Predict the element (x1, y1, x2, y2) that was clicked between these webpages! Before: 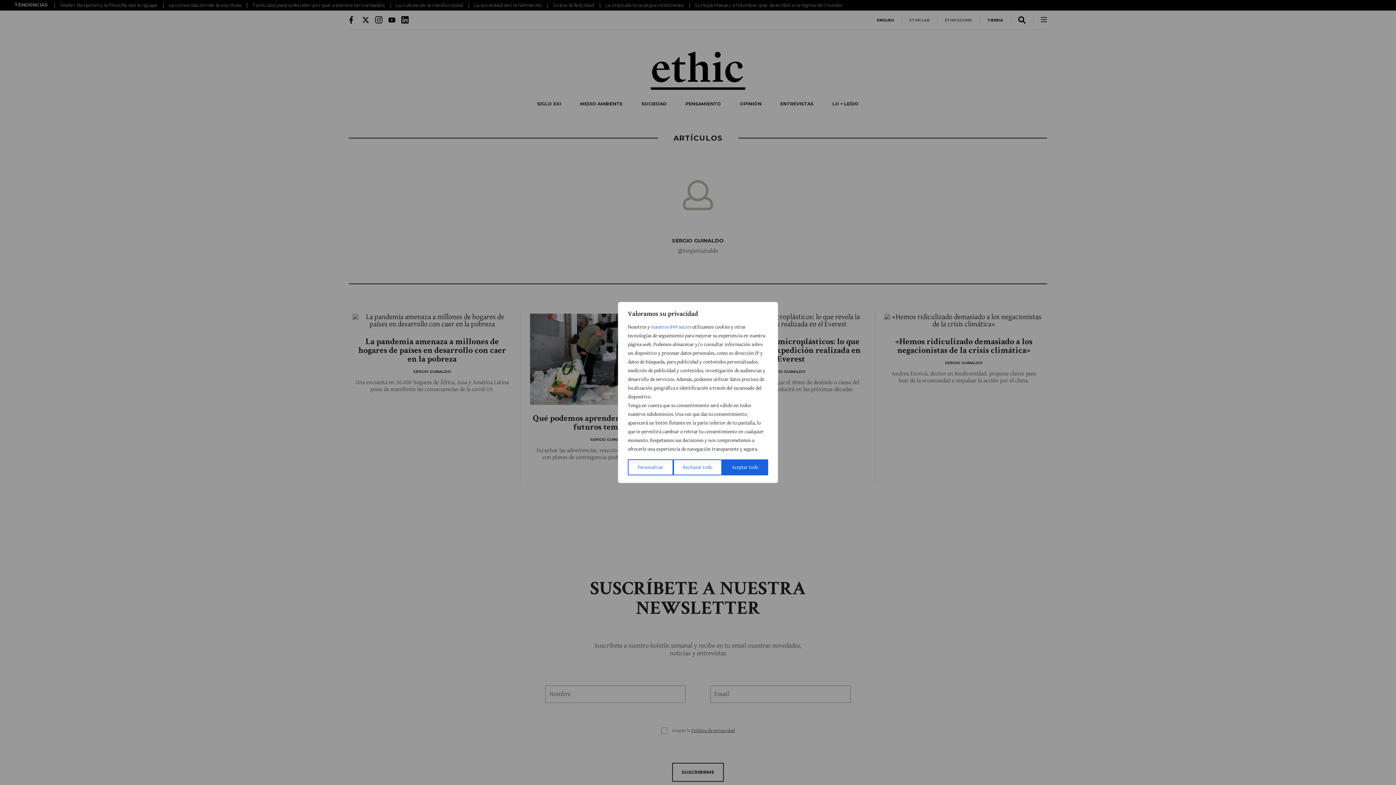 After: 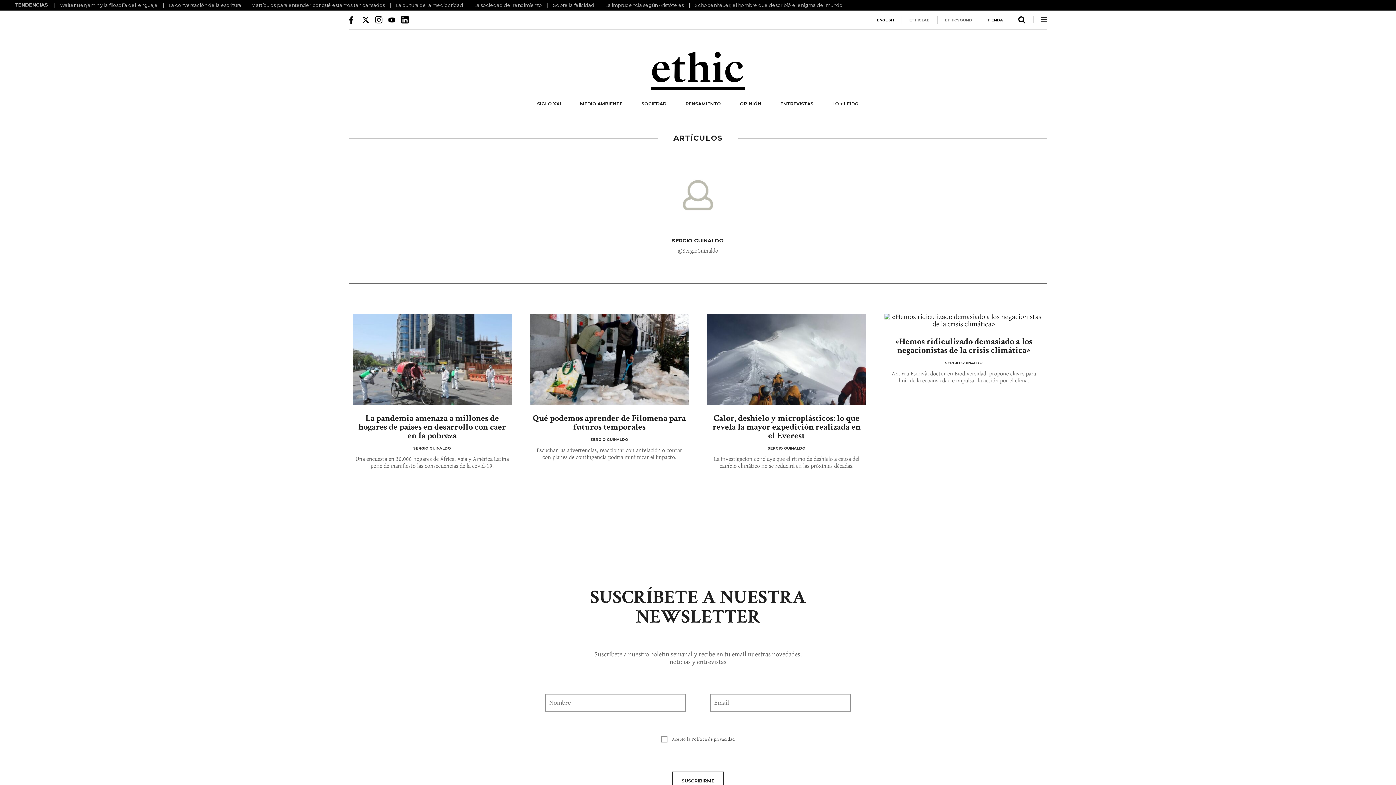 Action: label: Aceptar todo bbox: (722, 459, 768, 475)